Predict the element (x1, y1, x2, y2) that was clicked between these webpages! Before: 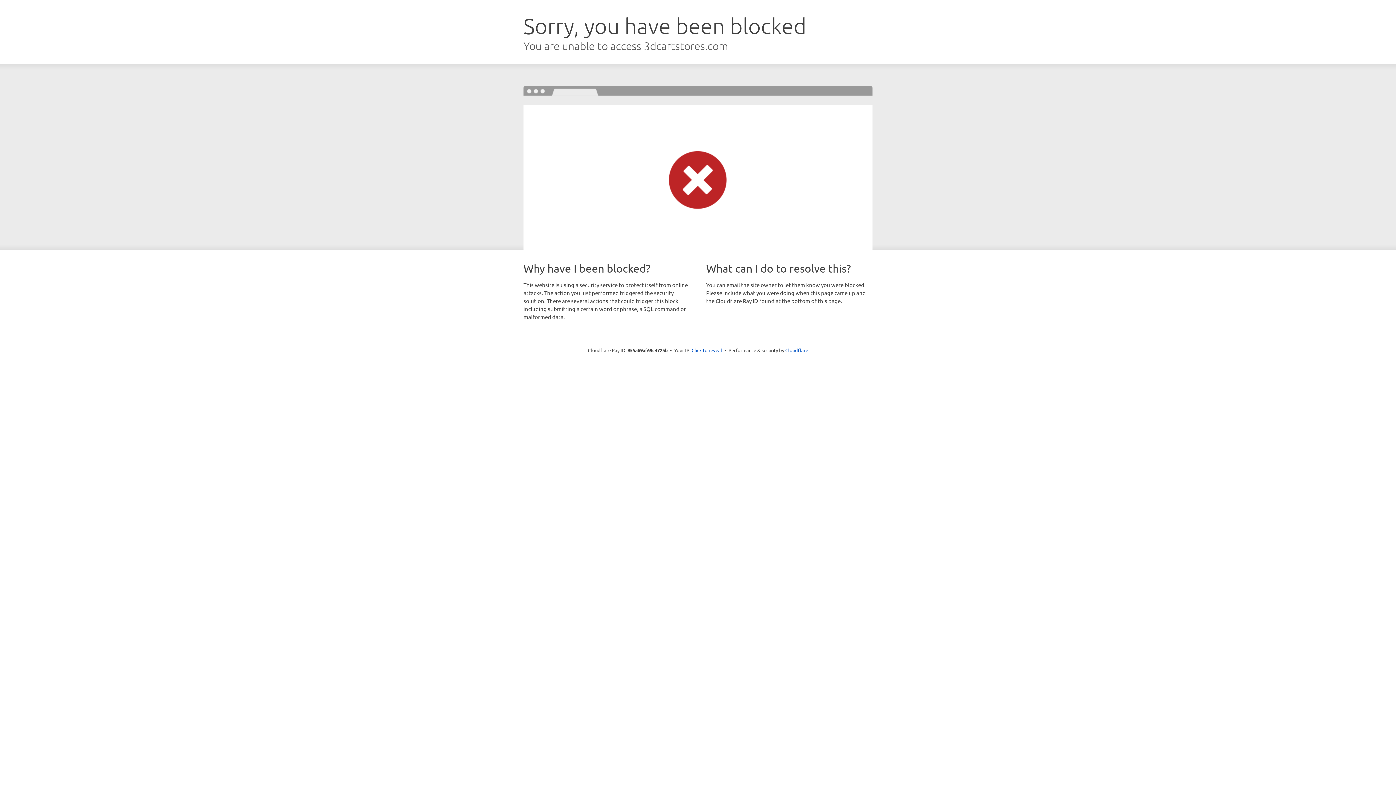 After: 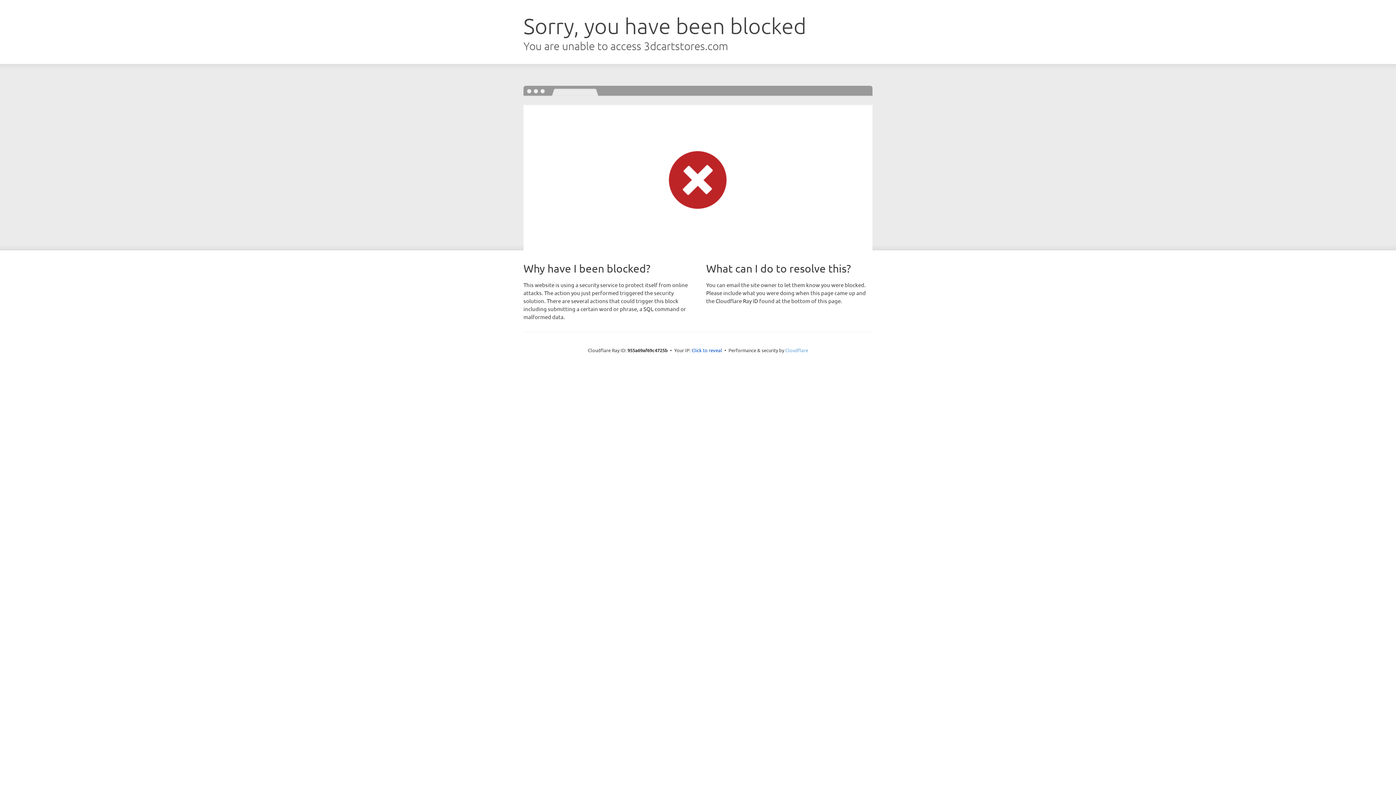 Action: label: Cloudflare bbox: (785, 347, 808, 353)